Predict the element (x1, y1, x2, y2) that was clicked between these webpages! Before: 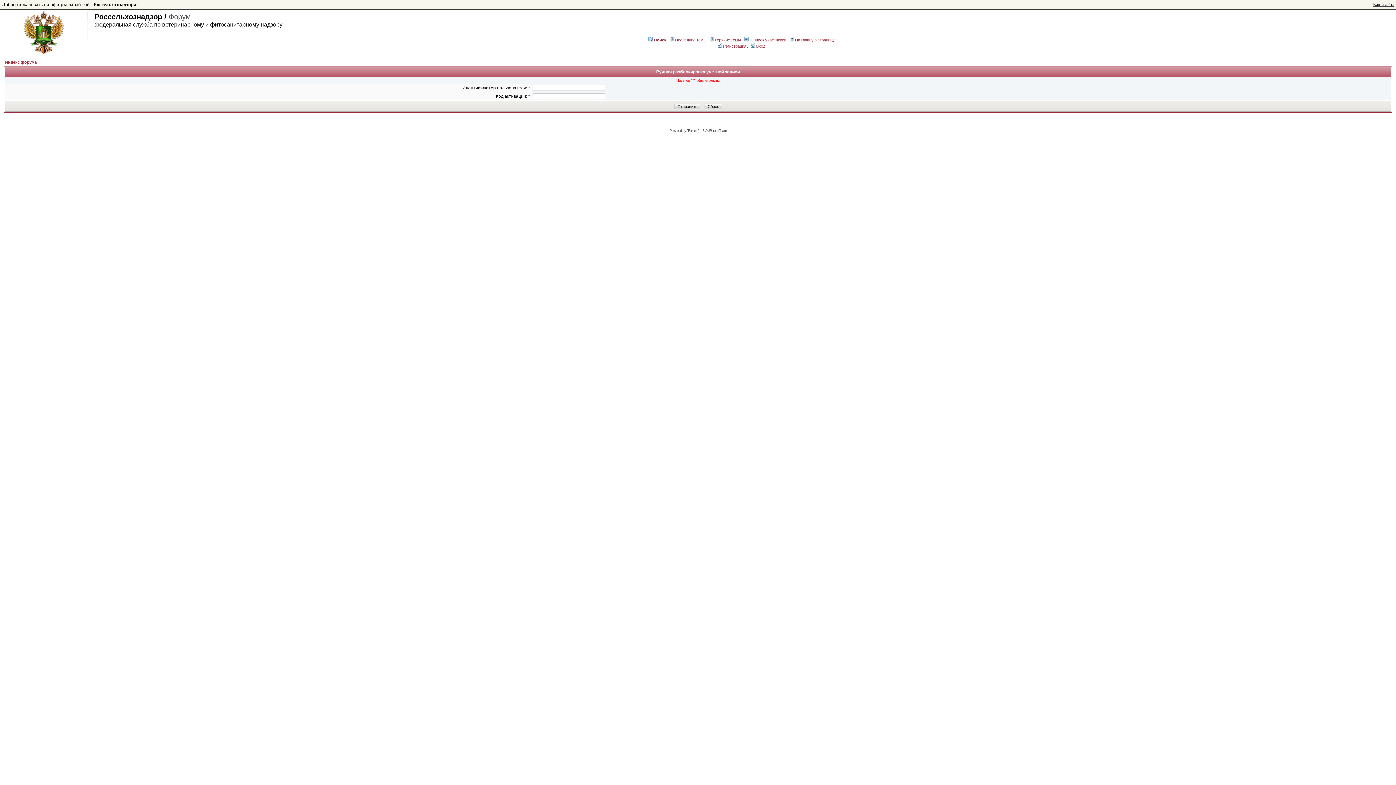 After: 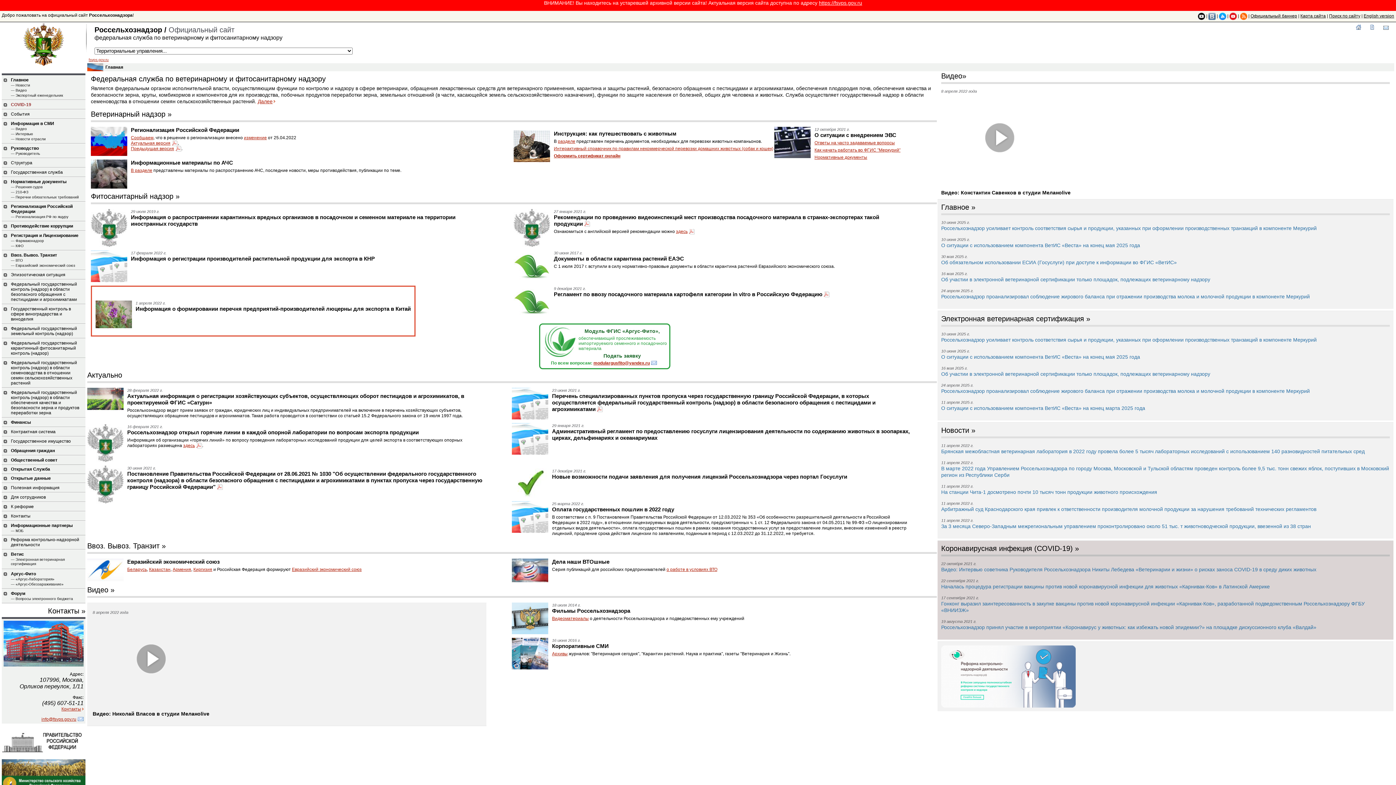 Action: bbox: (23, 49, 63, 55)